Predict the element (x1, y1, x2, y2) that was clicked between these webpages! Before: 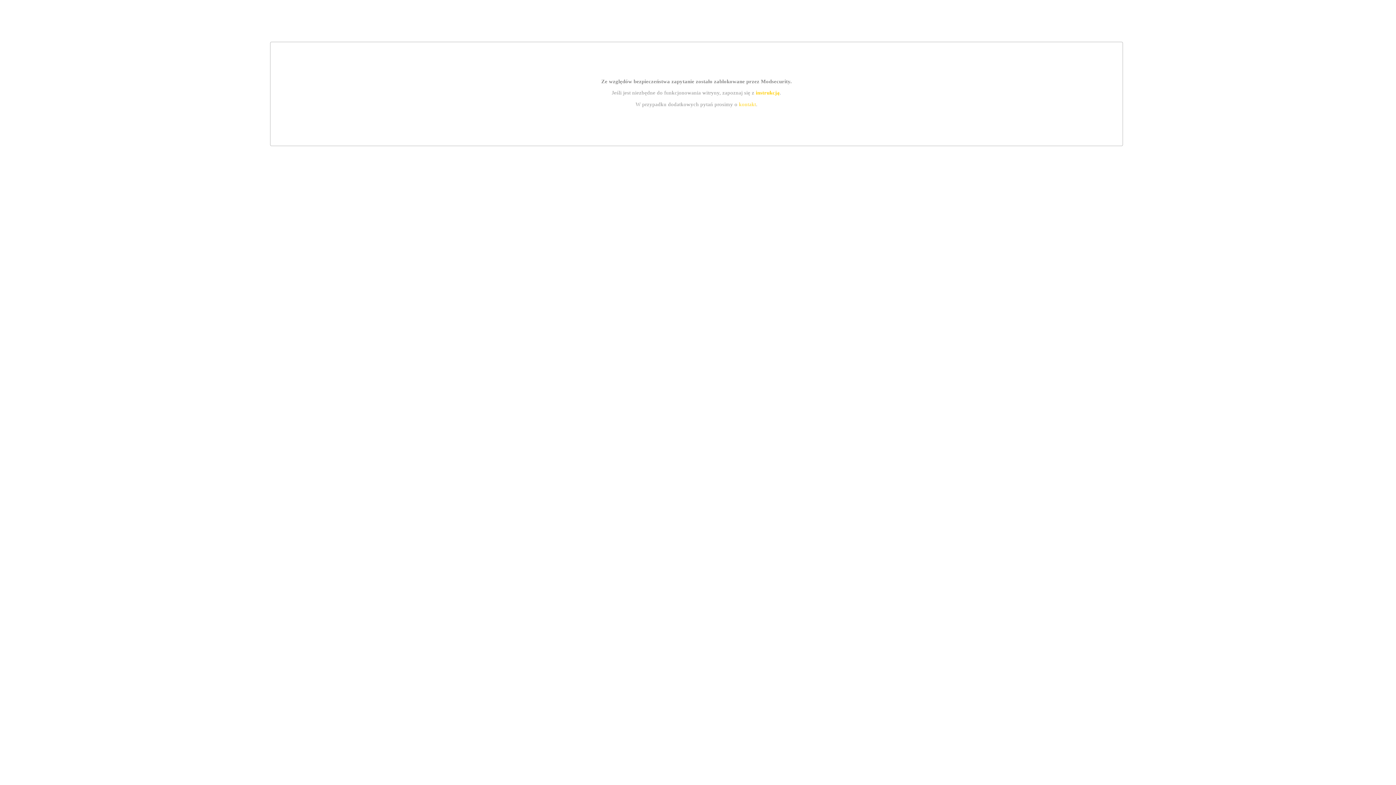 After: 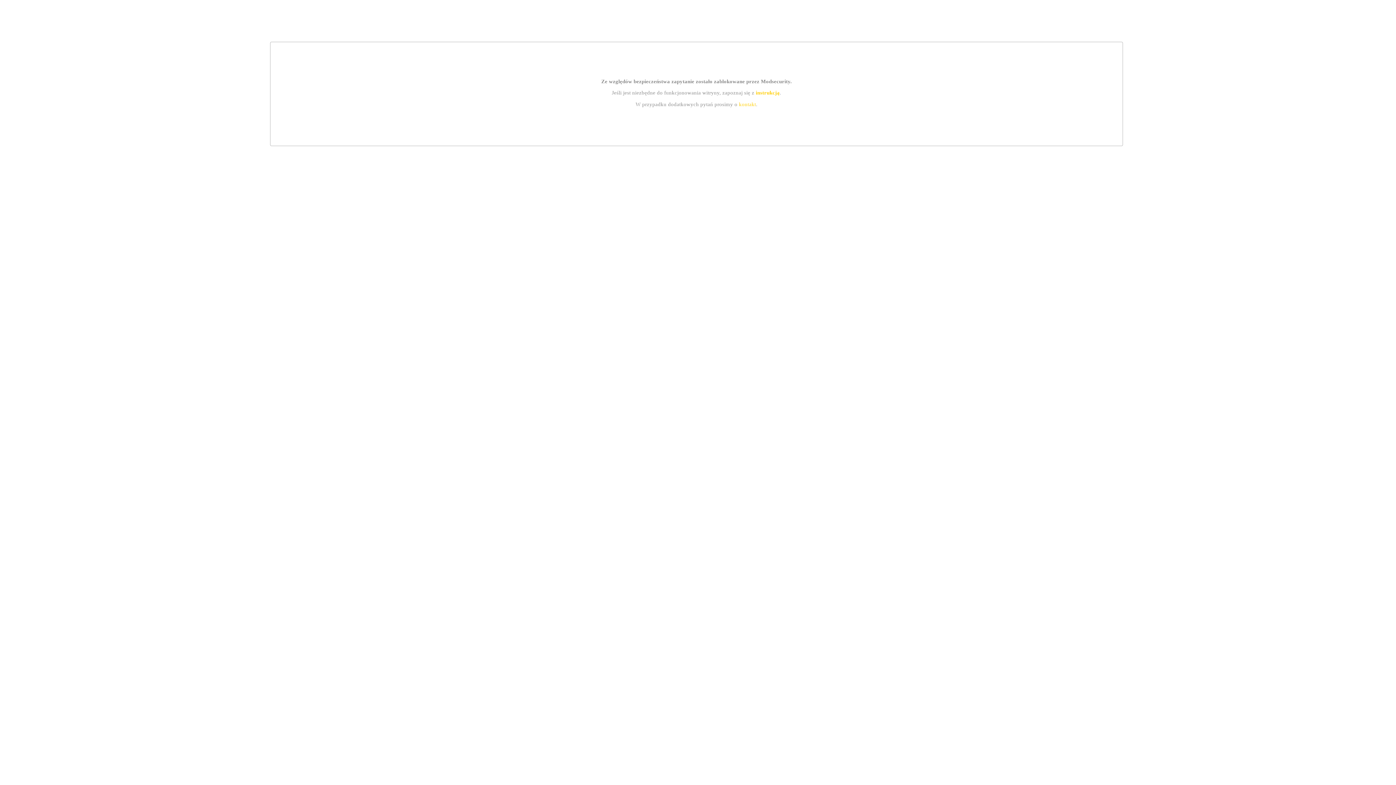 Action: label: kontakt bbox: (739, 101, 756, 107)